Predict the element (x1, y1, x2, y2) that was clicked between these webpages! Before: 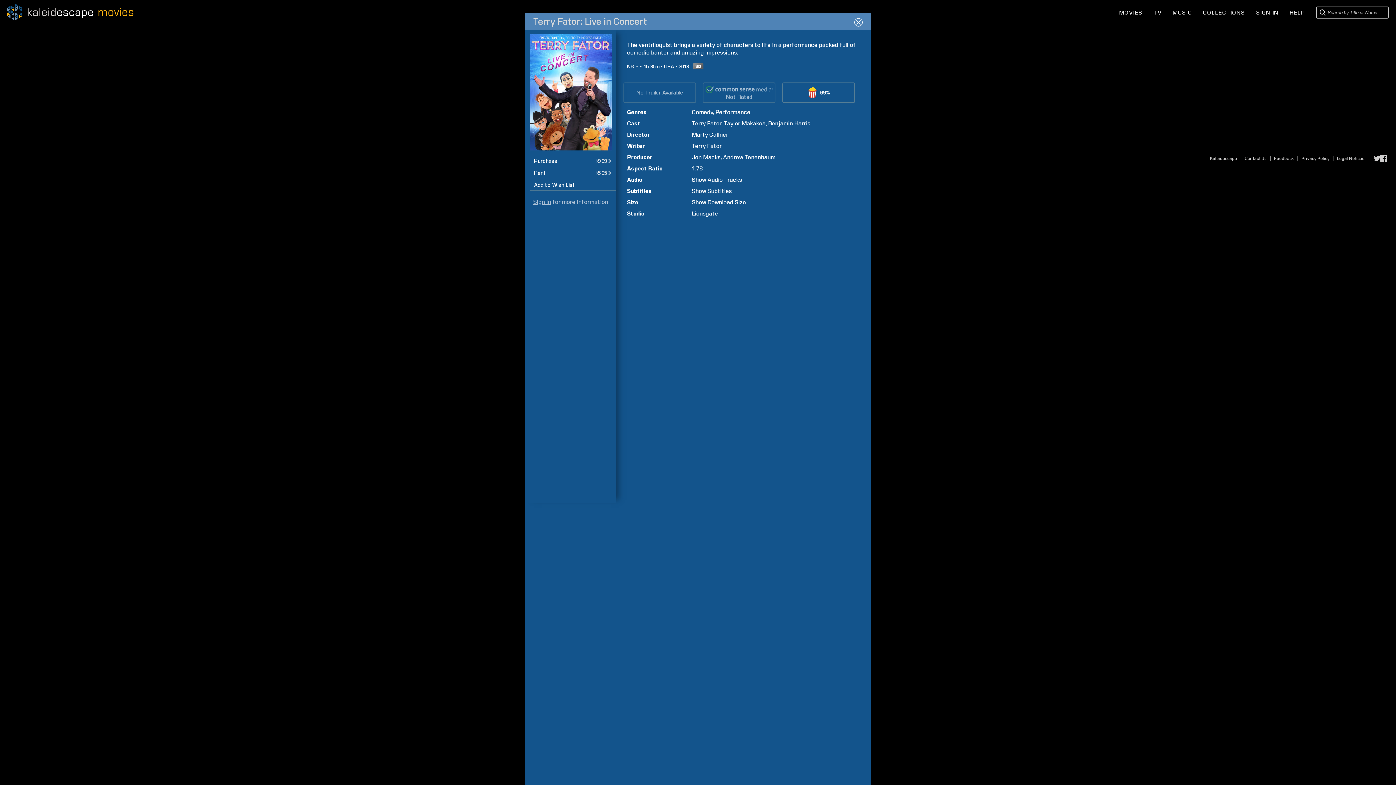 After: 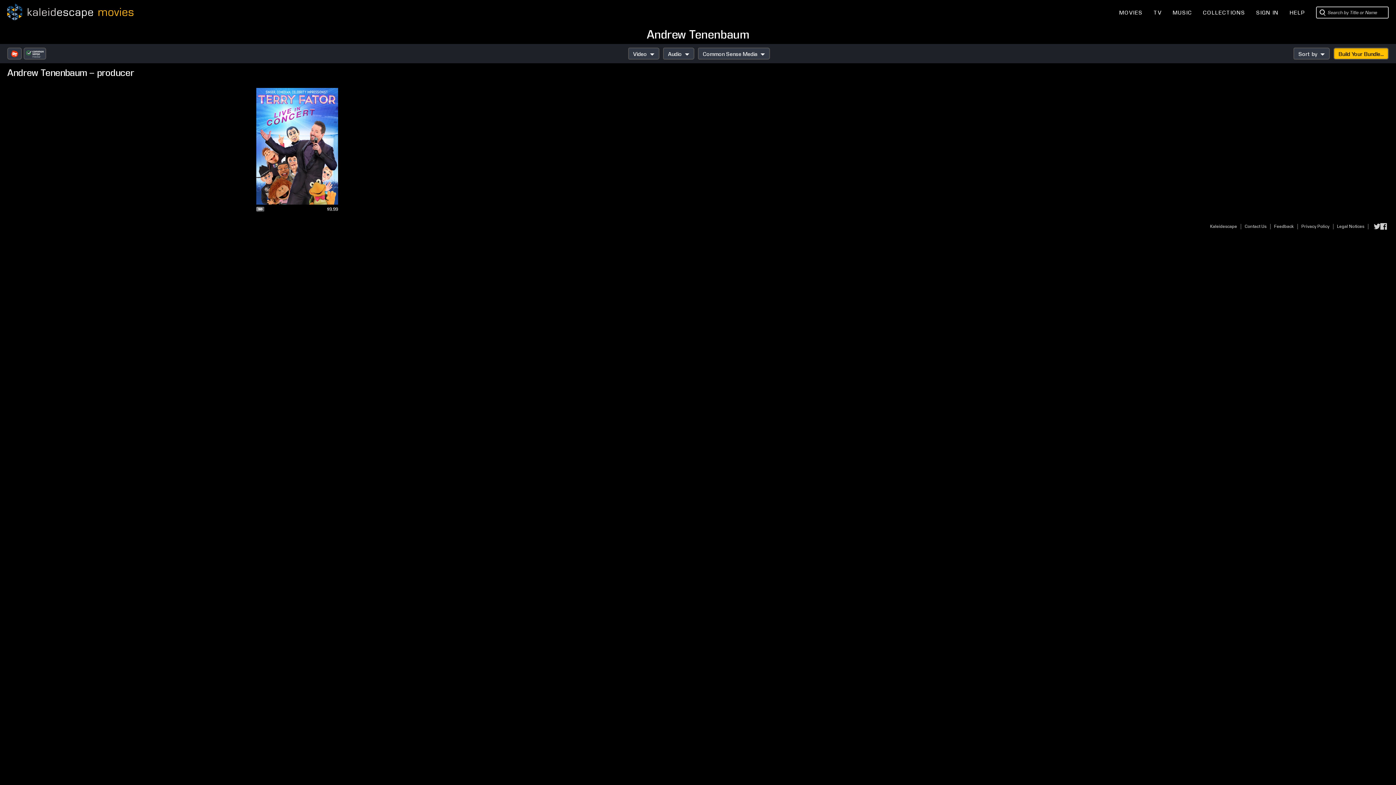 Action: bbox: (723, 153, 775, 160) label: Andrew Tenenbaum